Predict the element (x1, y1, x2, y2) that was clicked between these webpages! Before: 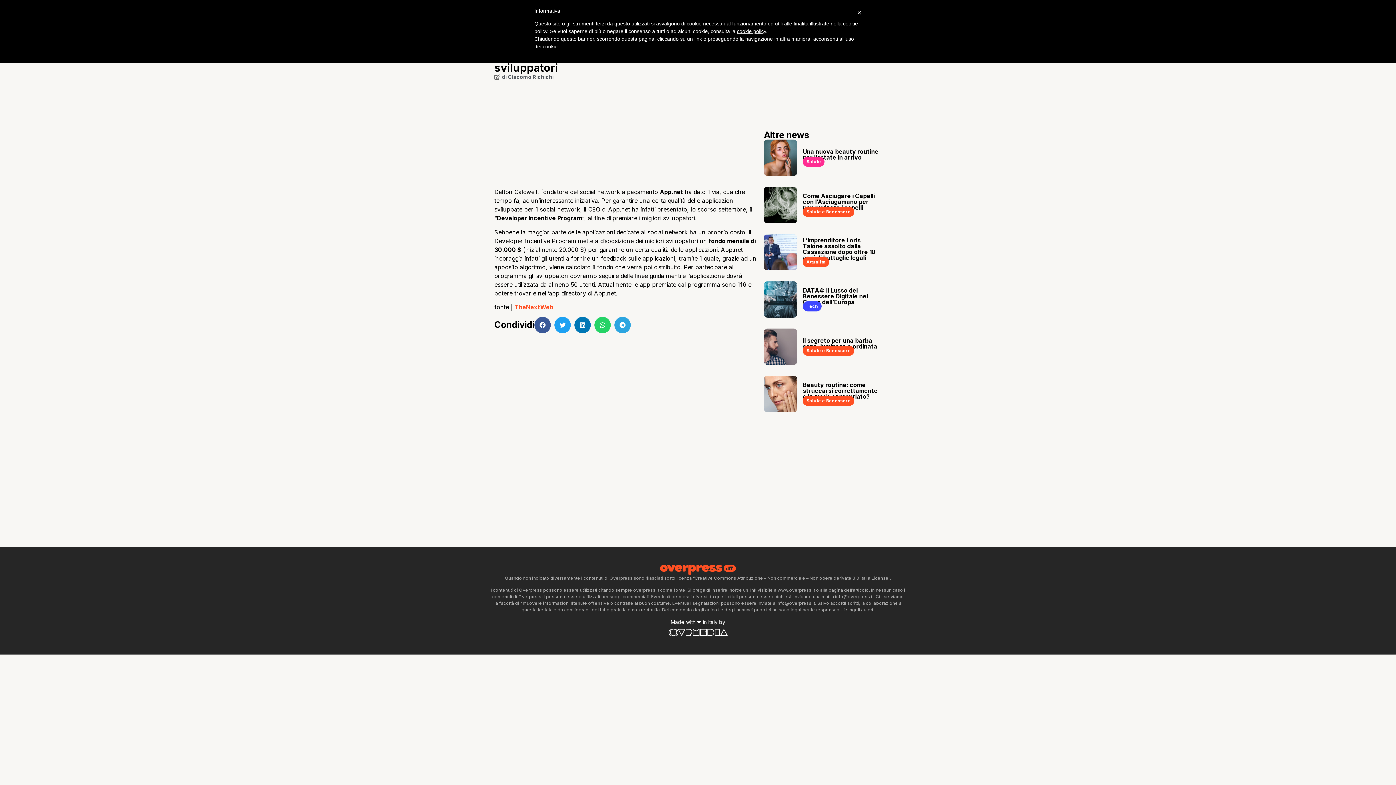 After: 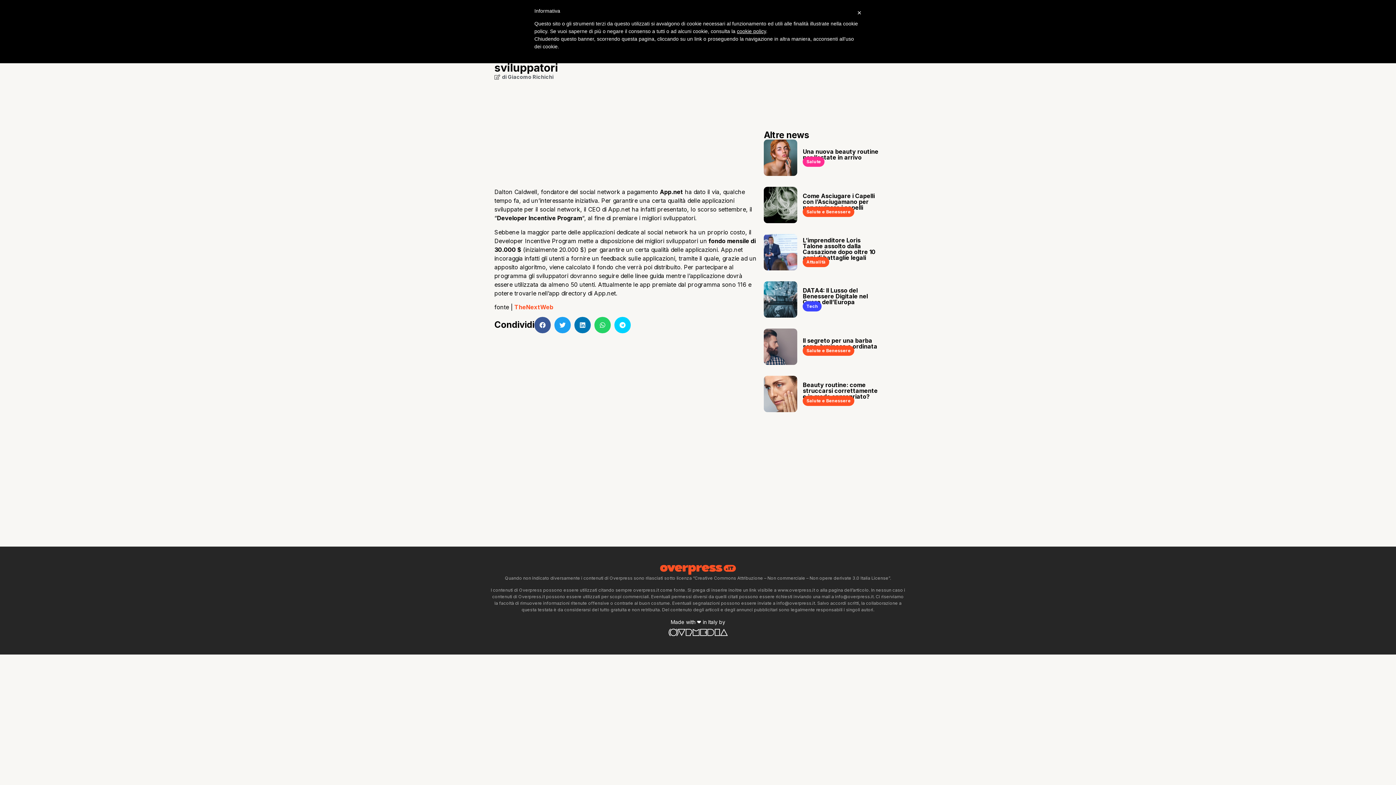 Action: label: Condividi su telegram bbox: (614, 316, 630, 333)